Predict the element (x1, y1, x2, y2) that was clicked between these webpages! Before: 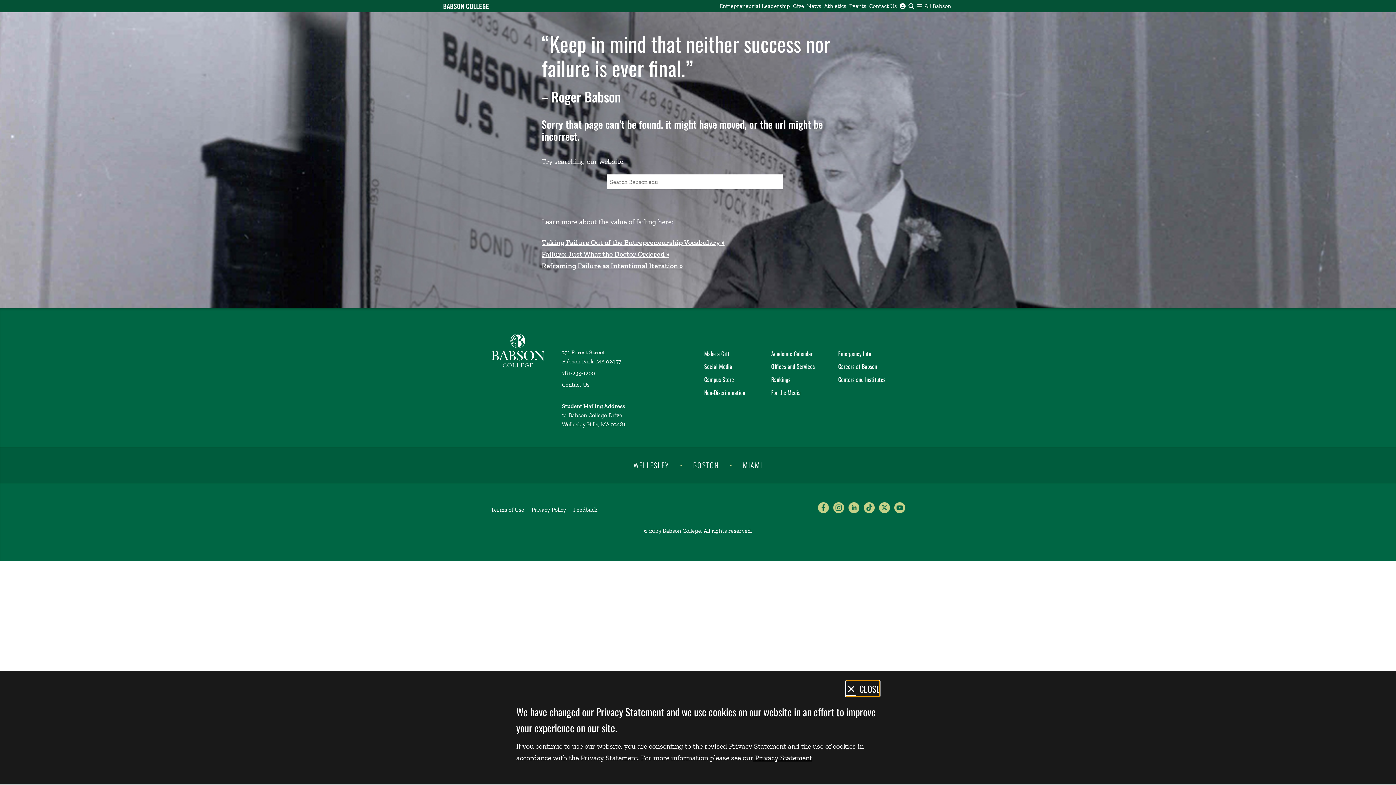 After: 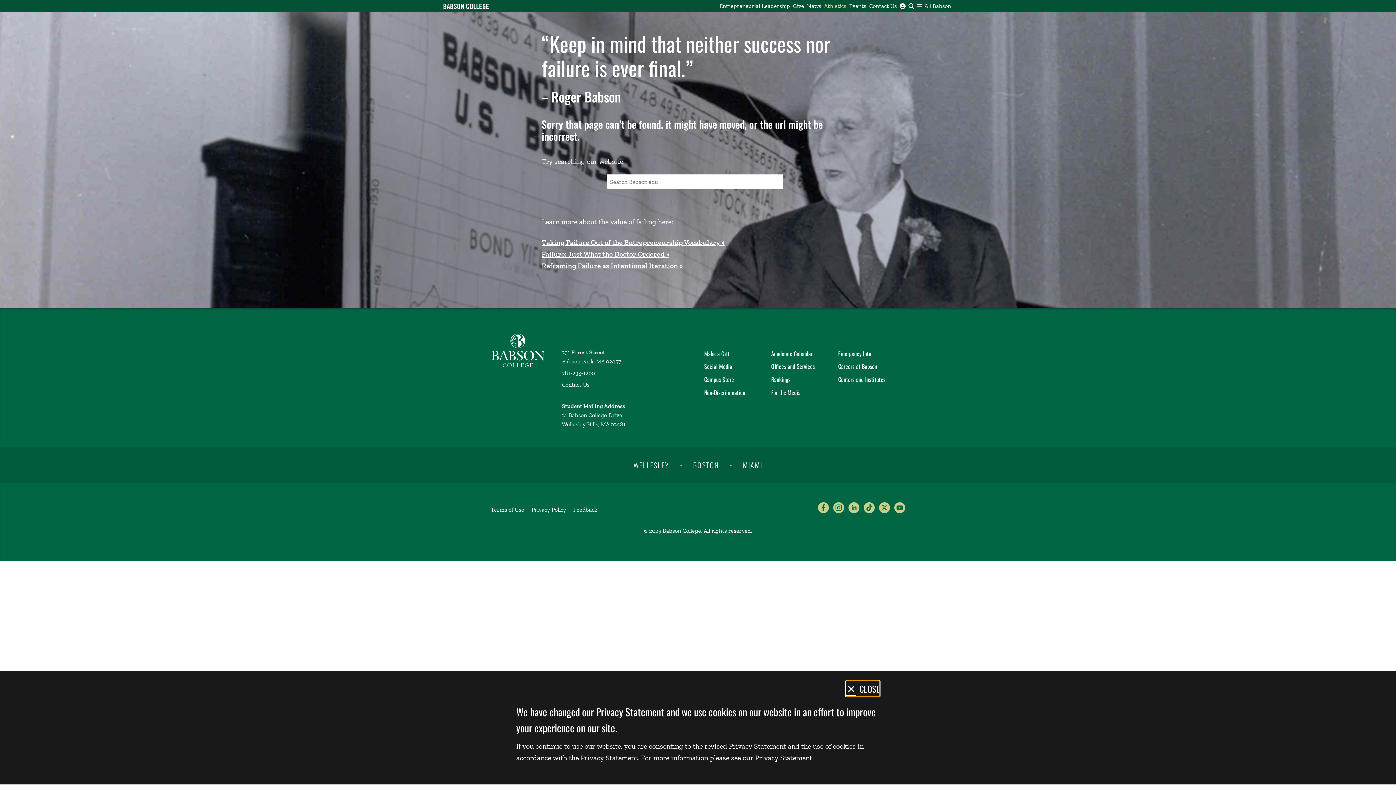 Action: label: Athletics bbox: (822, 0, 848, 12)